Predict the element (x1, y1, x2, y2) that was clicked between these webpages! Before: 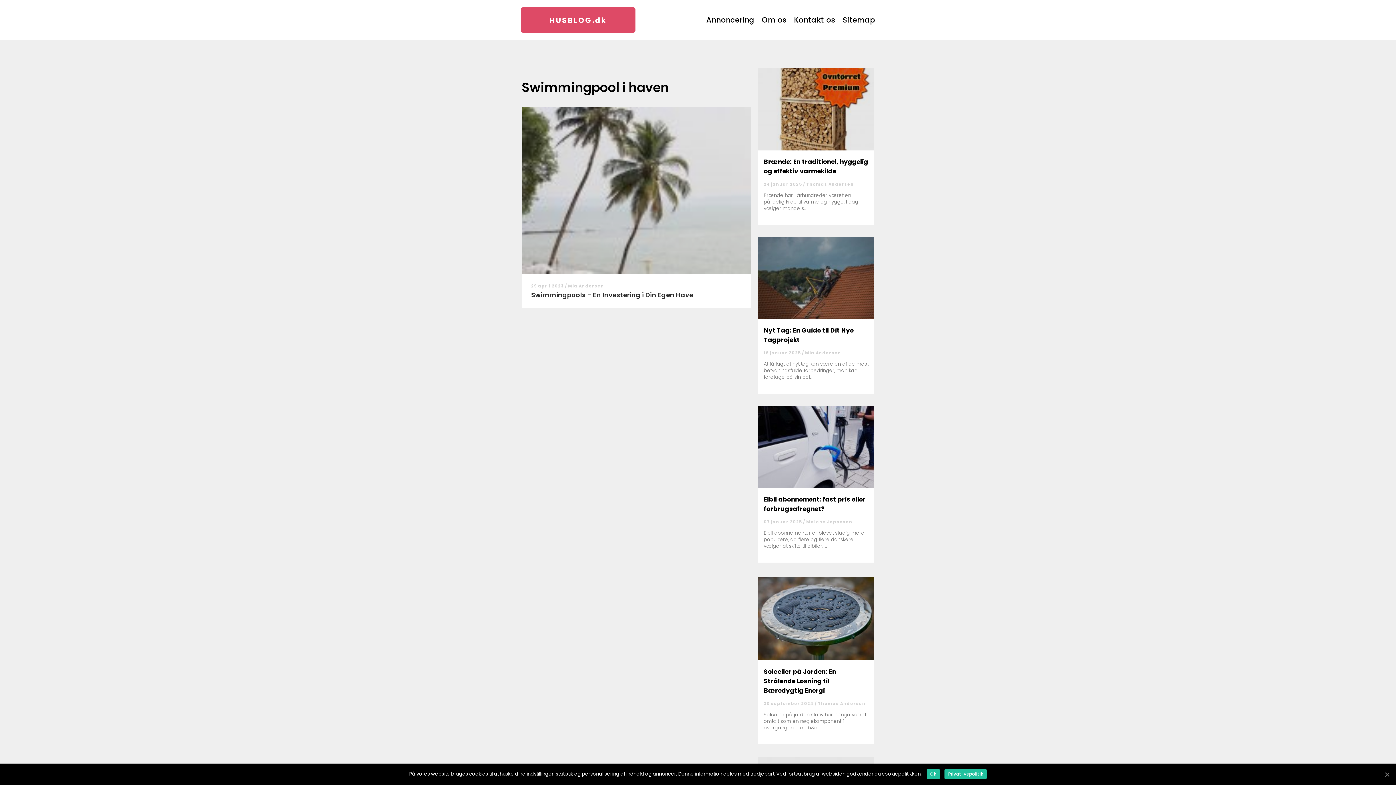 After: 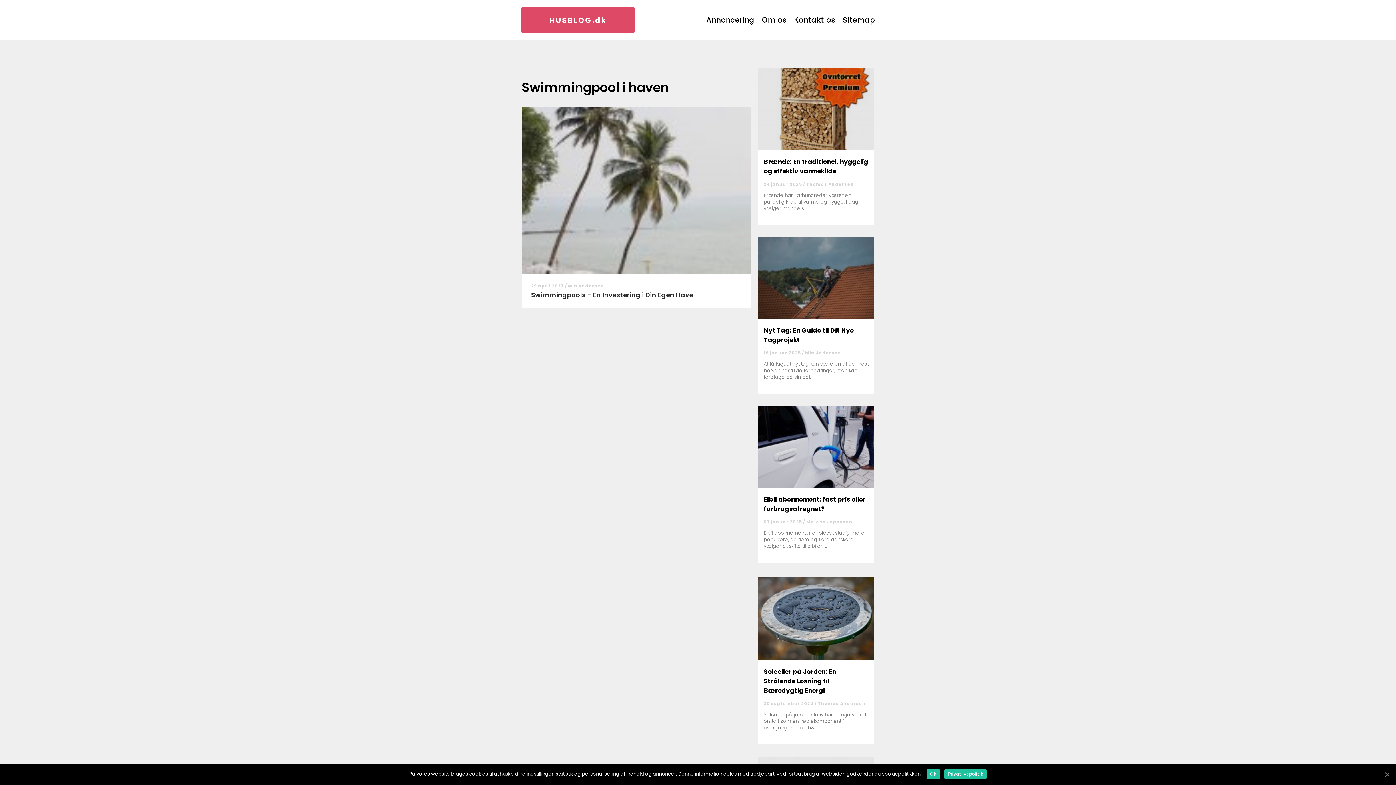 Action: bbox: (944, 769, 987, 779) label: Privatlivspolitik